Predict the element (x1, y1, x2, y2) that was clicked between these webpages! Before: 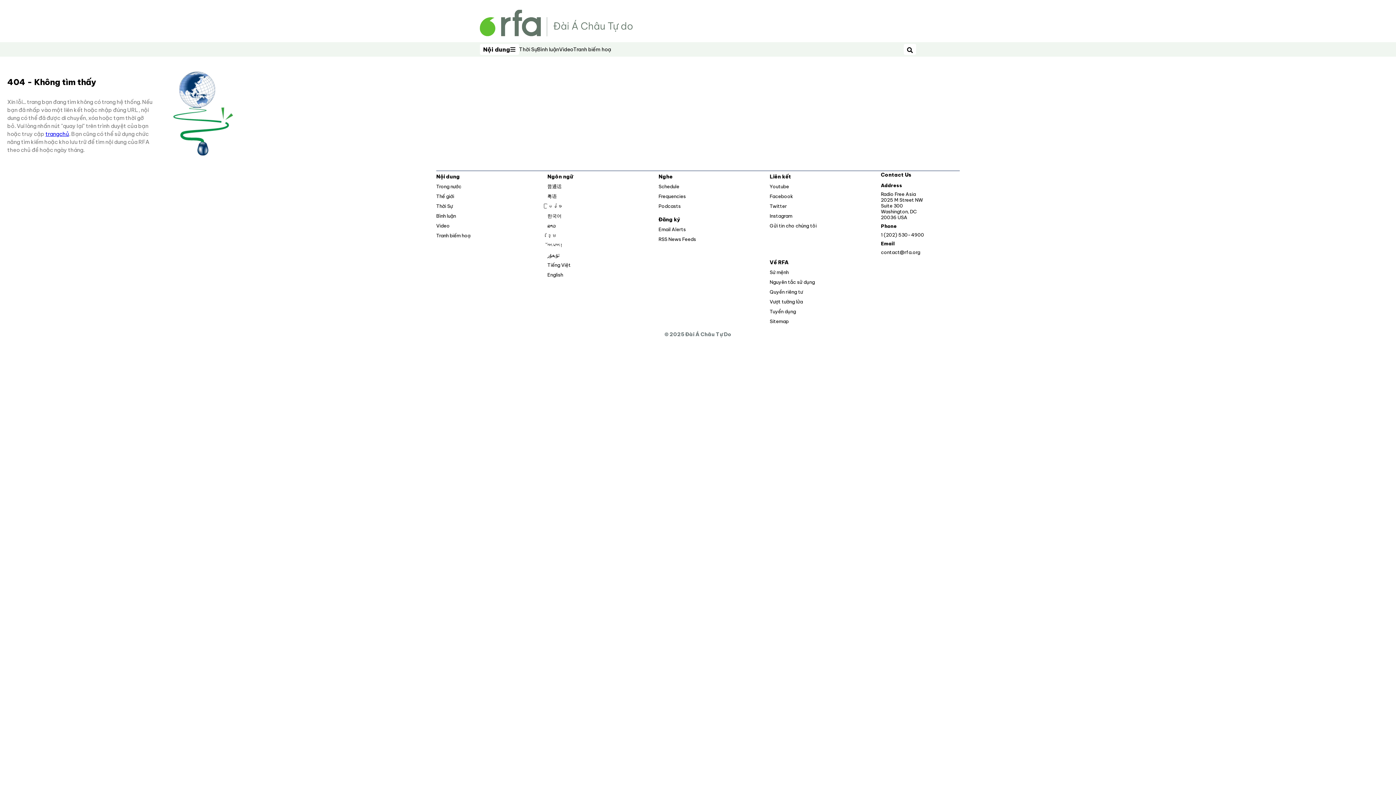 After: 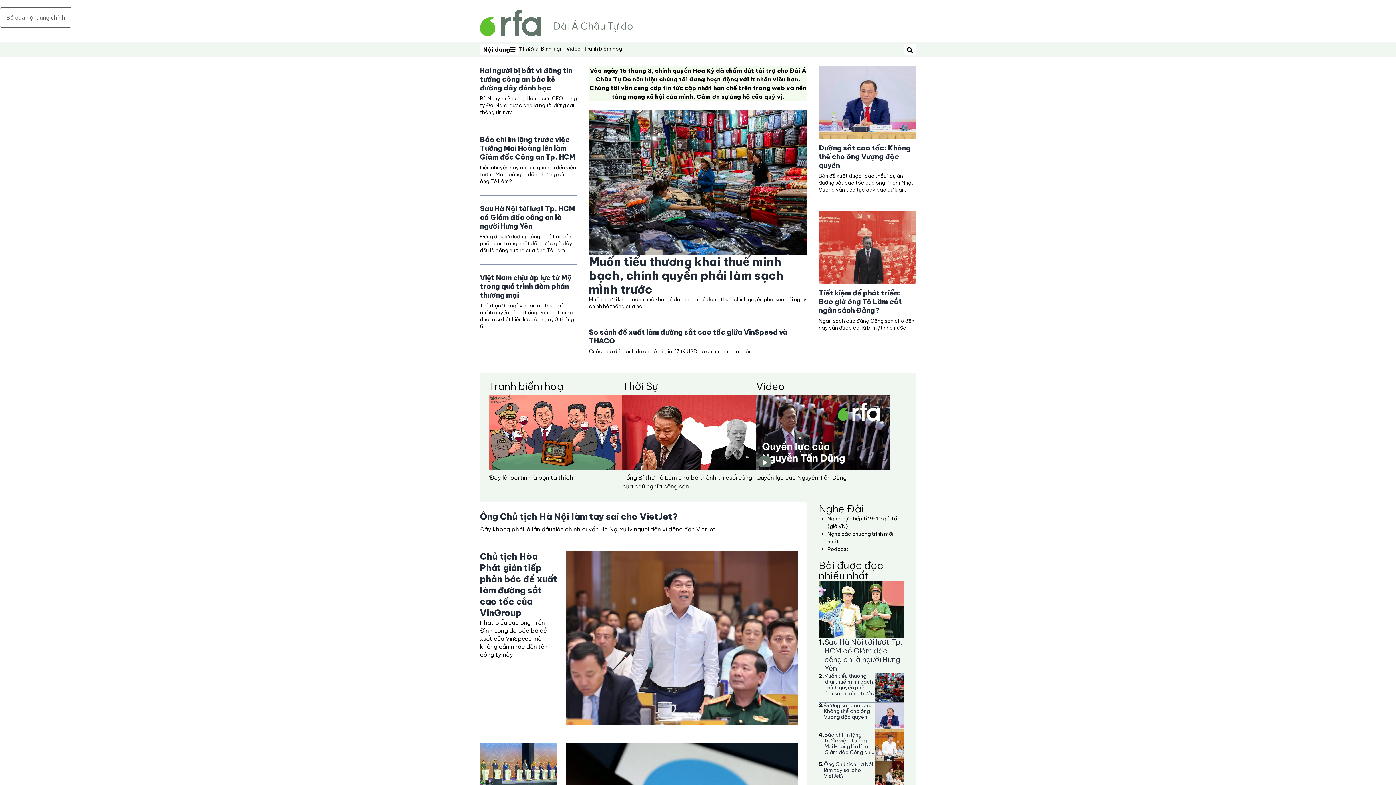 Action: bbox: (547, 262, 570, 268) label: Tiếng Việt